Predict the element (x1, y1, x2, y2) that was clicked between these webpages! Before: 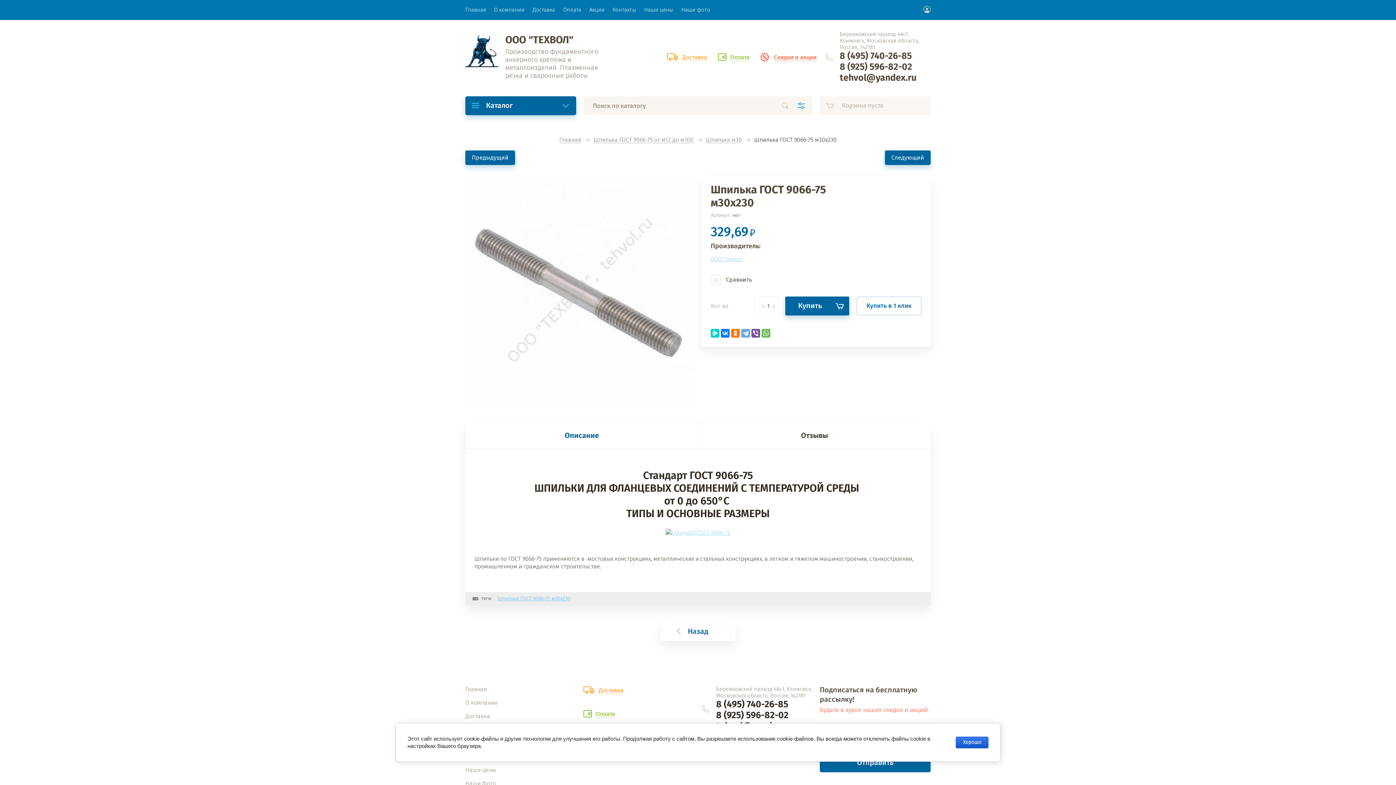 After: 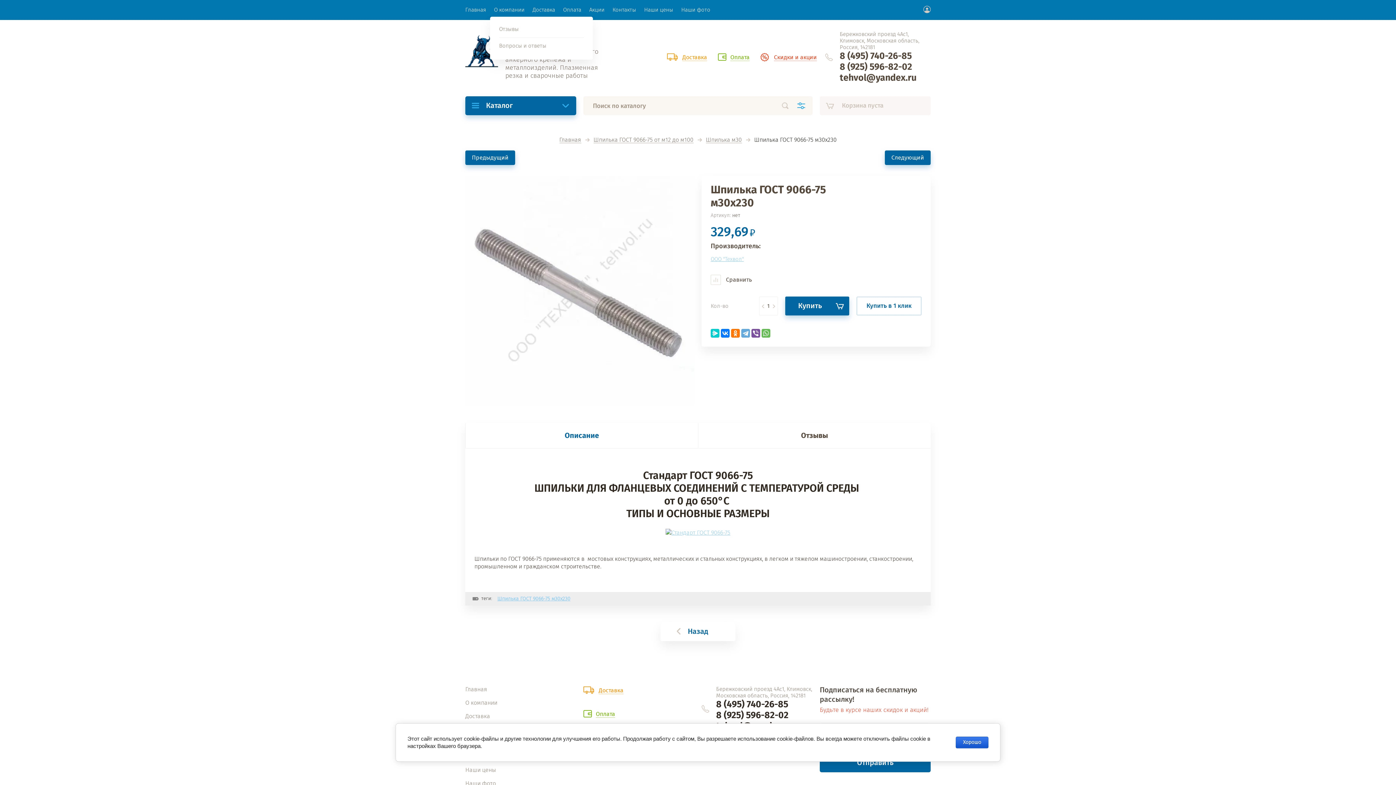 Action: bbox: (490, 0, 528, 20) label: О компании